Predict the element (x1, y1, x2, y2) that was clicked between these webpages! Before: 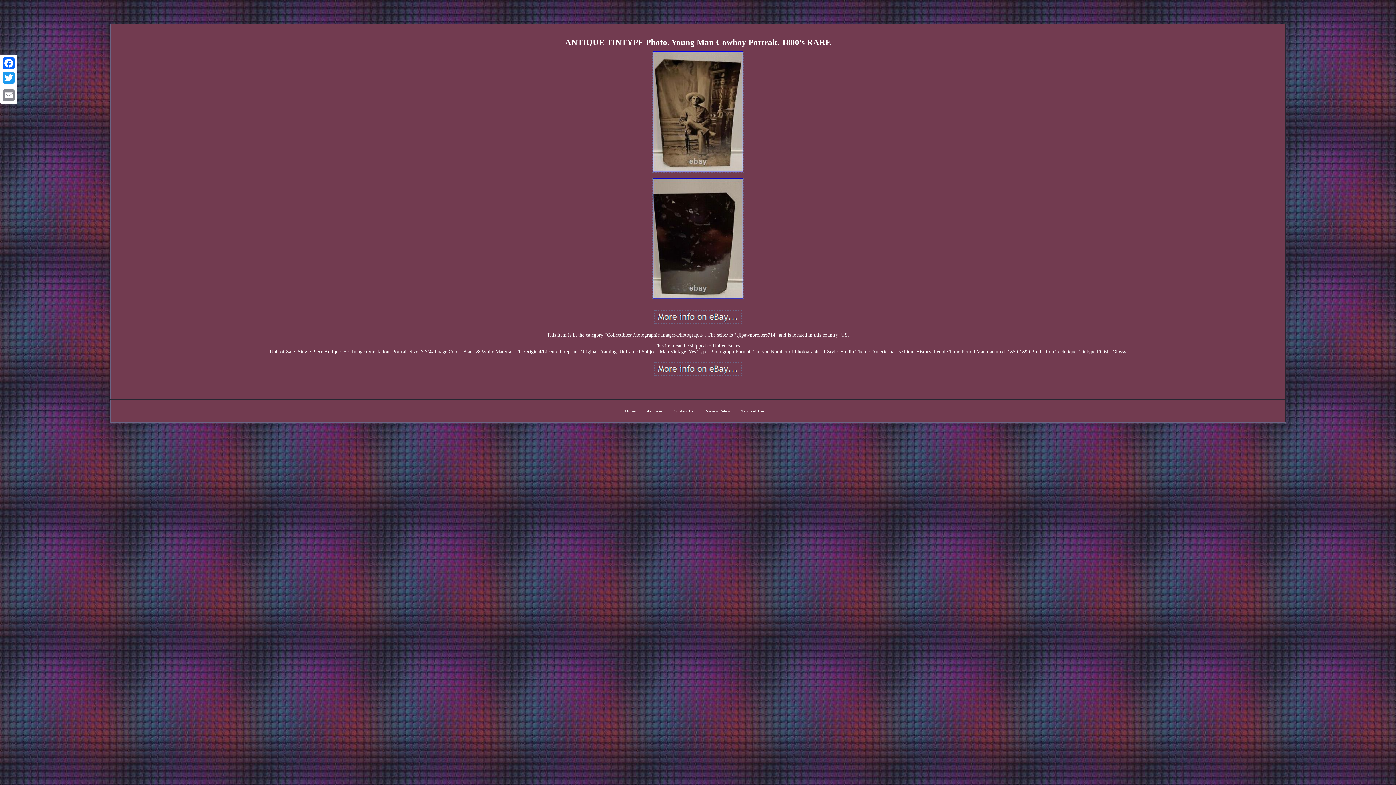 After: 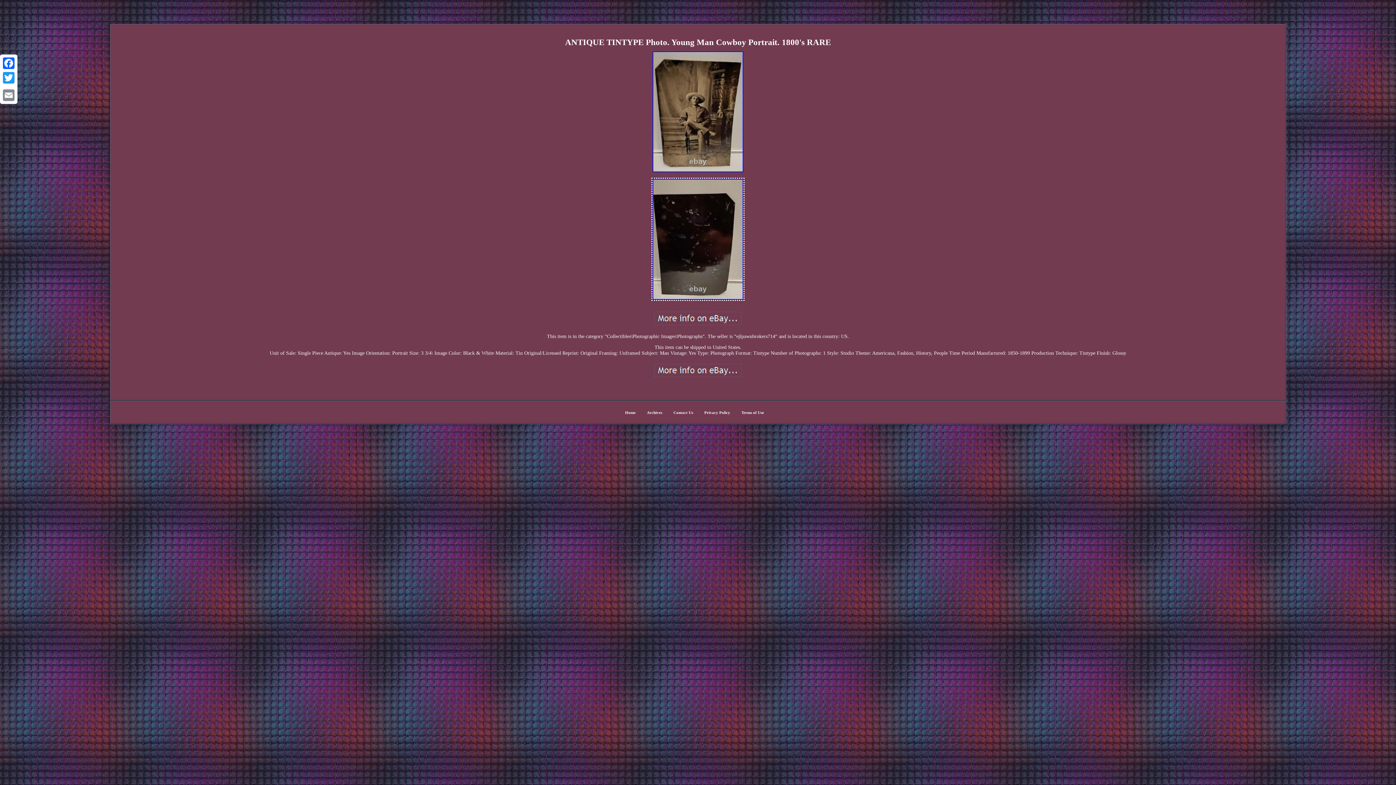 Action: bbox: (650, 297, 745, 302)